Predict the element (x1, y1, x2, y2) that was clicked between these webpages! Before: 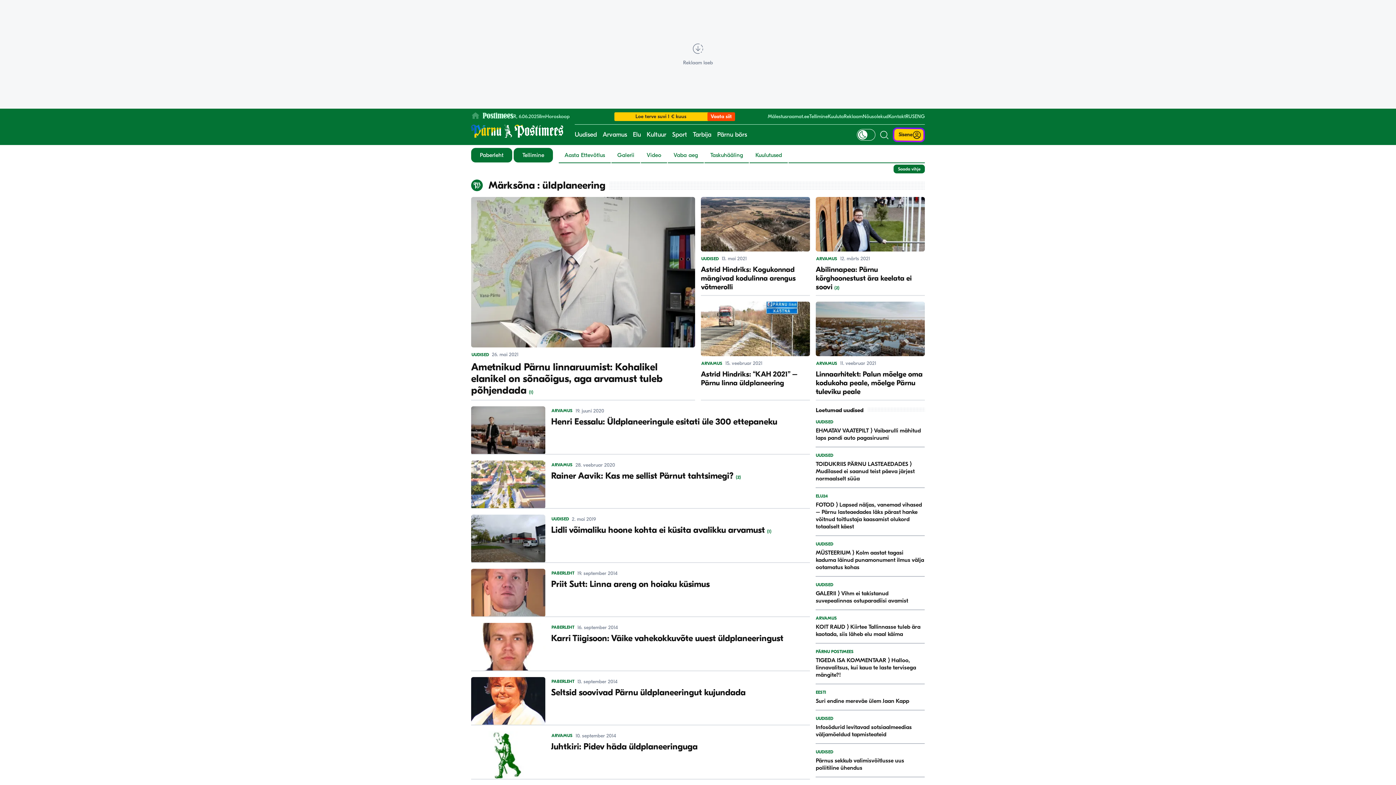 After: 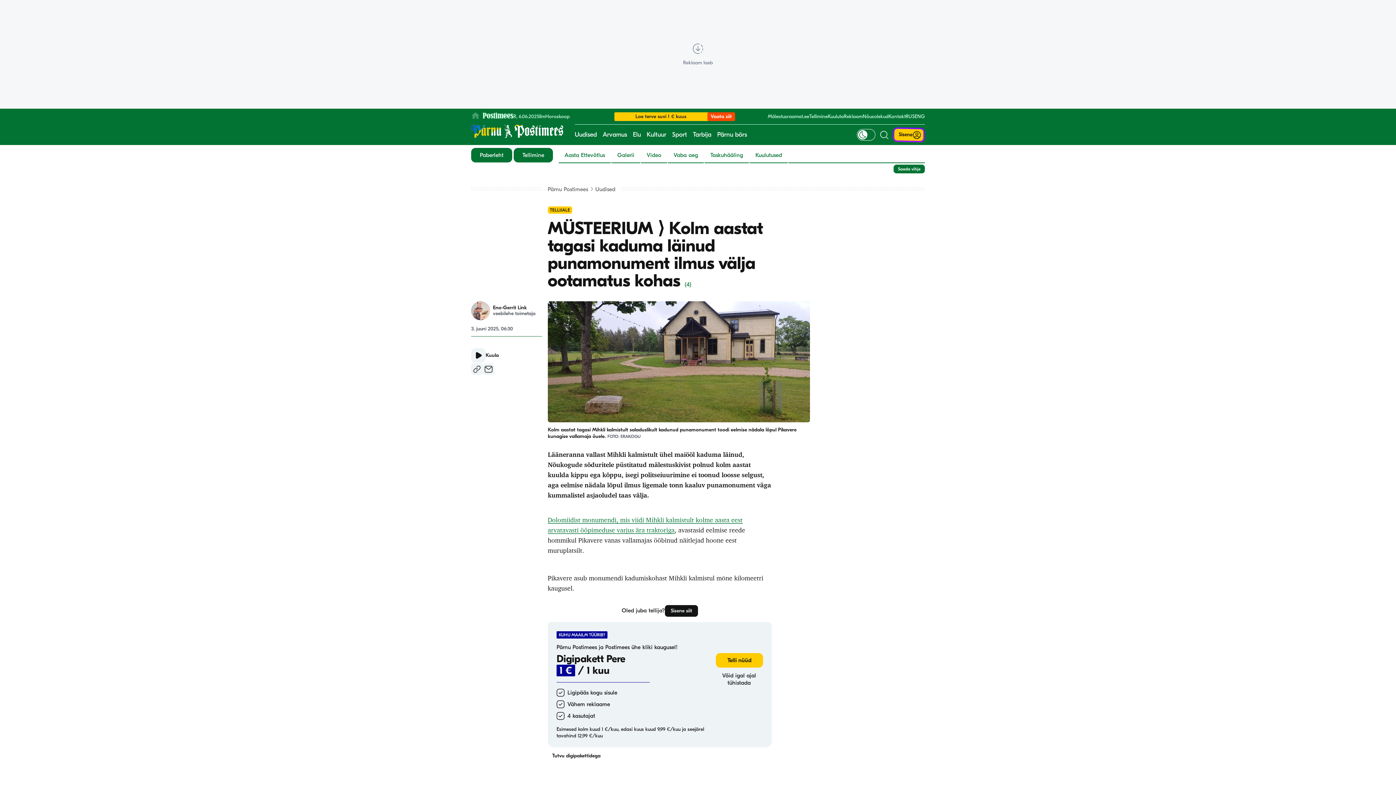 Action: bbox: (816, 542, 925, 571) label: UUDISED
MÜSTEERIUM ⟩ Kolm aastat tagasi kaduma läinud punamonument ilmus välja ootamatus kohas